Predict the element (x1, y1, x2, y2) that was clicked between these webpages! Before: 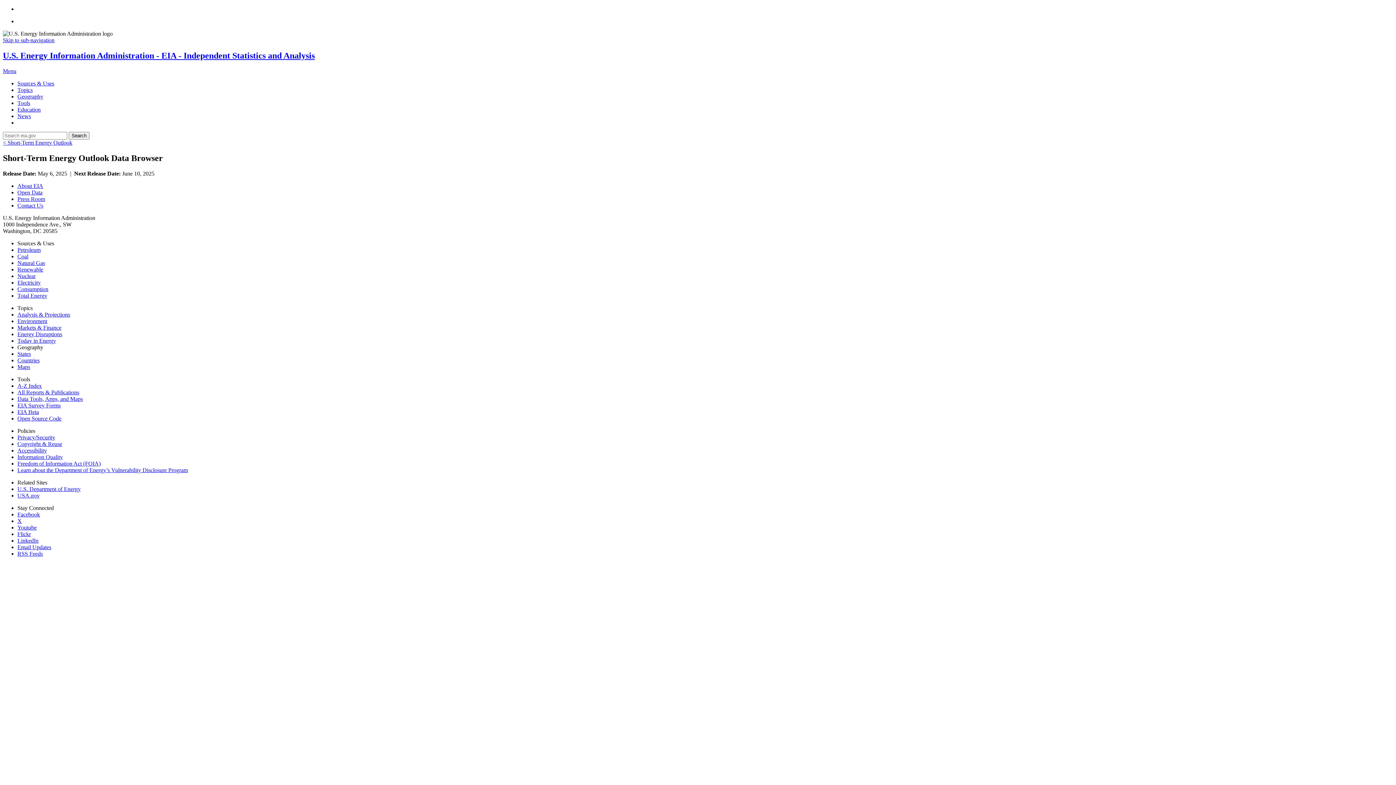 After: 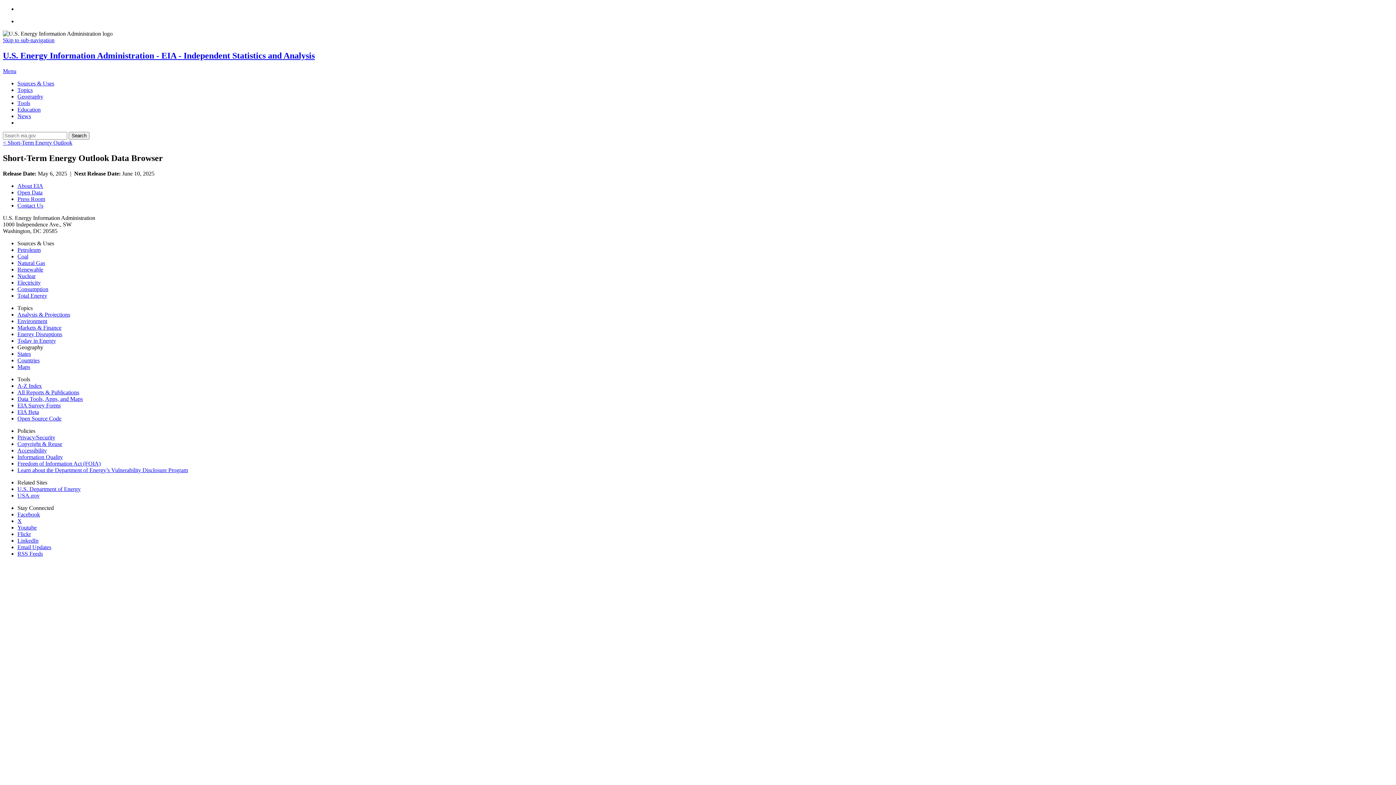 Action: bbox: (17, 531, 30, 537) label: Flickr